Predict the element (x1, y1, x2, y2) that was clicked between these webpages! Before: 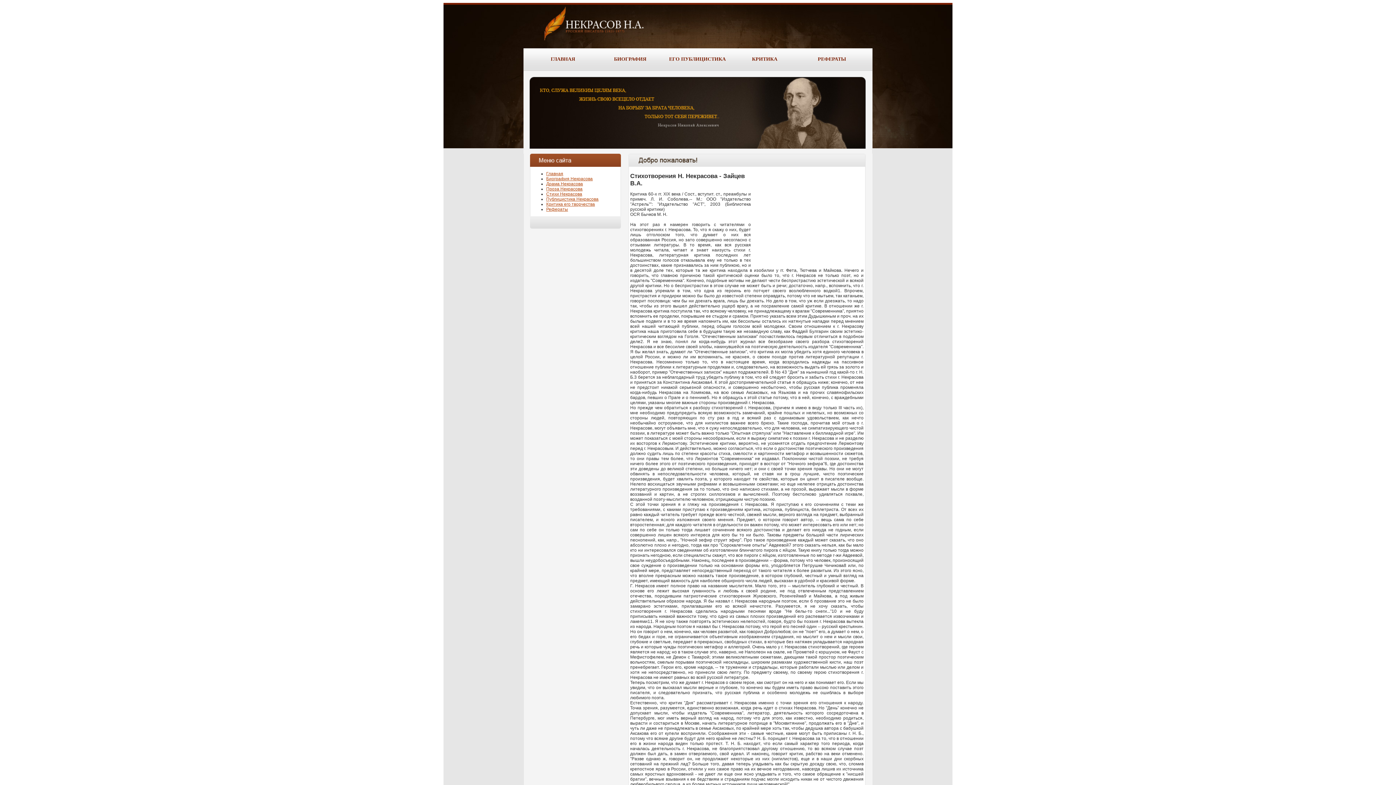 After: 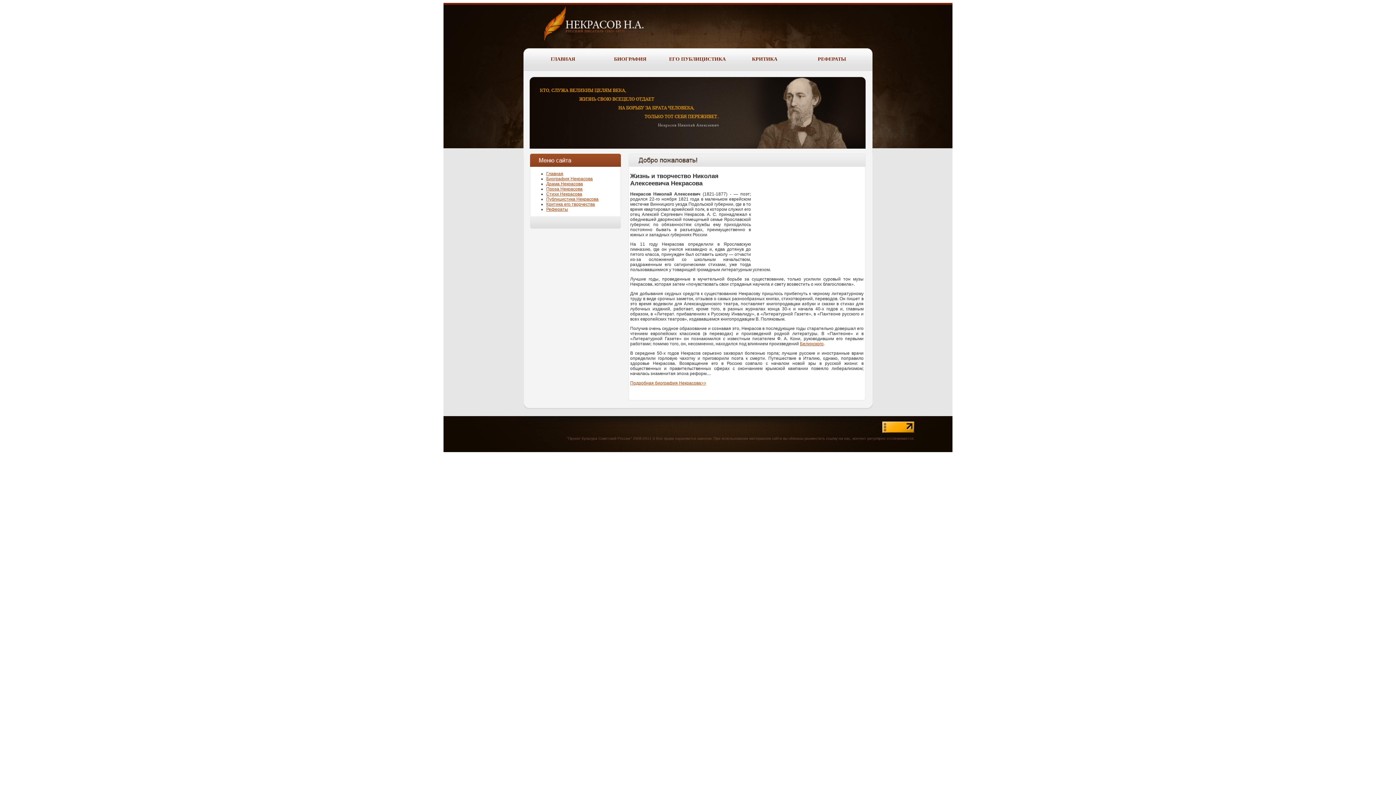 Action: bbox: (529, 48, 596, 70) label: ГЛАВНАЯ